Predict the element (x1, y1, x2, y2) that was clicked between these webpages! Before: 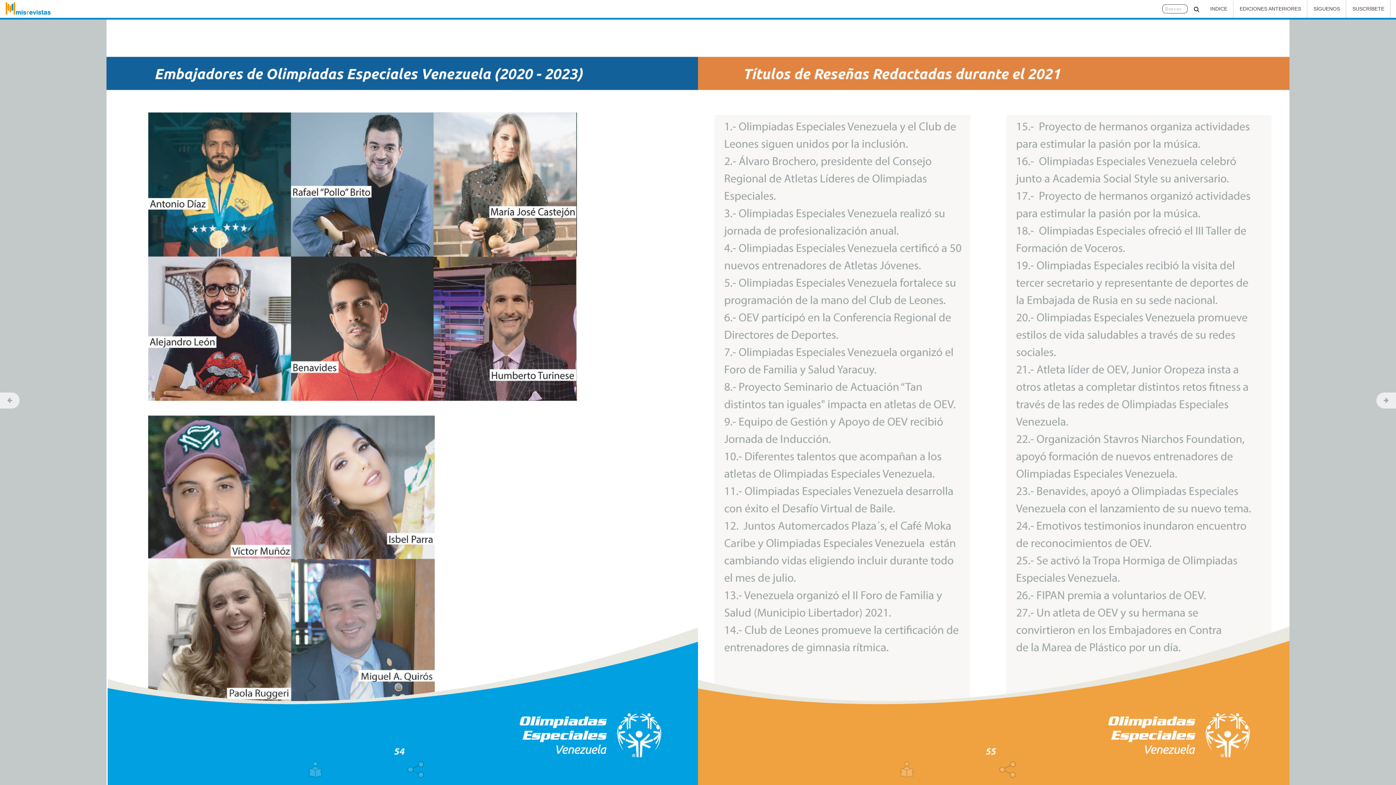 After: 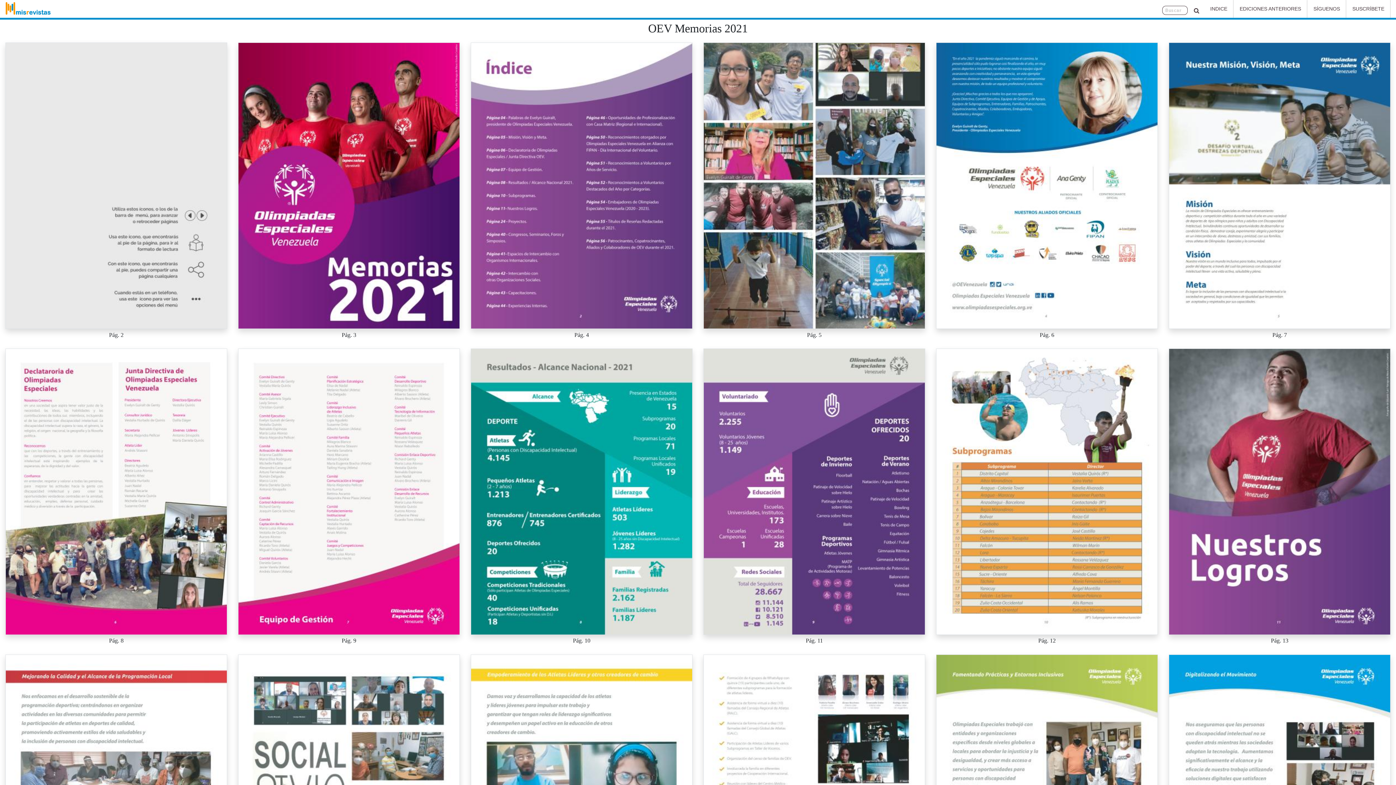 Action: bbox: (1204, 0, 1233, 17) label: INDICE